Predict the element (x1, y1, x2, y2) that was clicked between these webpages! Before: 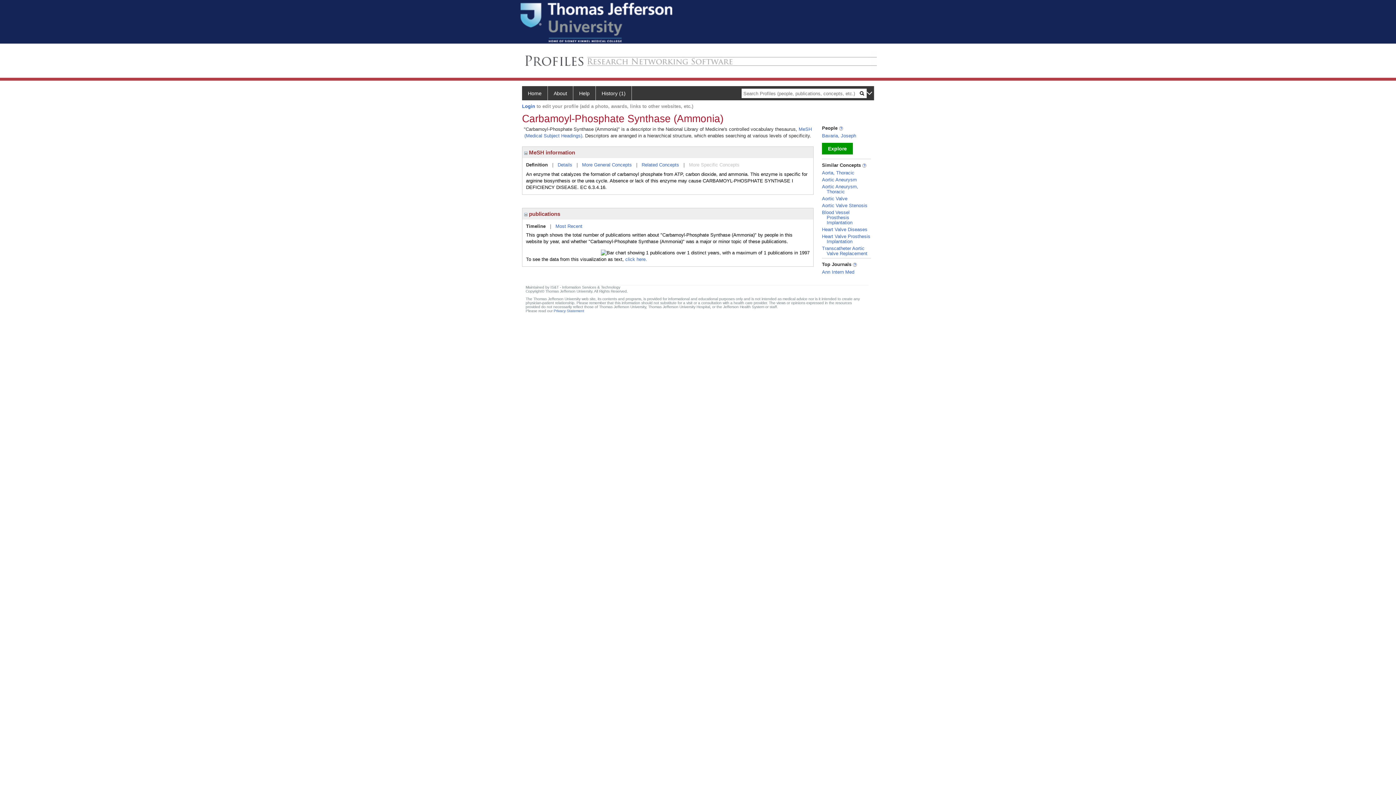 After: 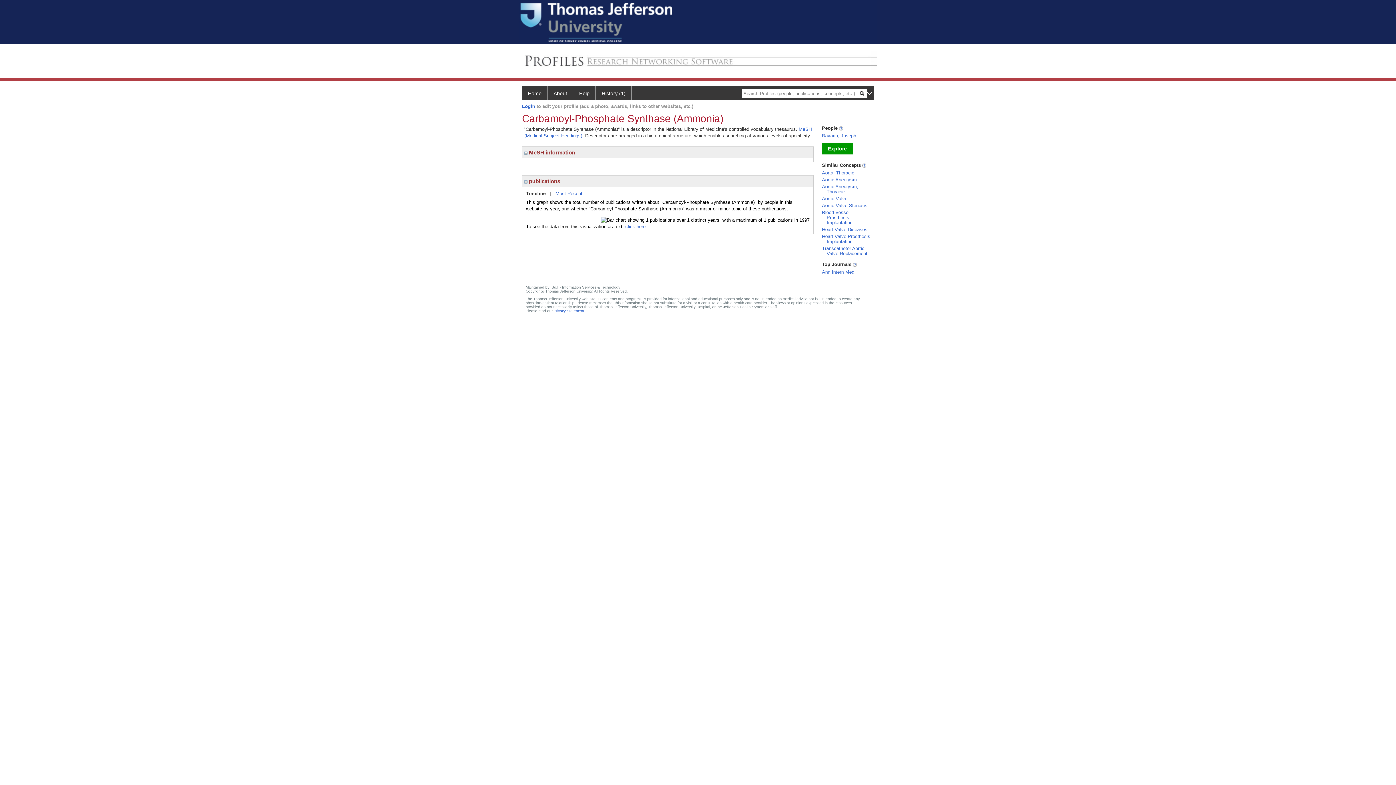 Action: bbox: (524, 149, 527, 155)